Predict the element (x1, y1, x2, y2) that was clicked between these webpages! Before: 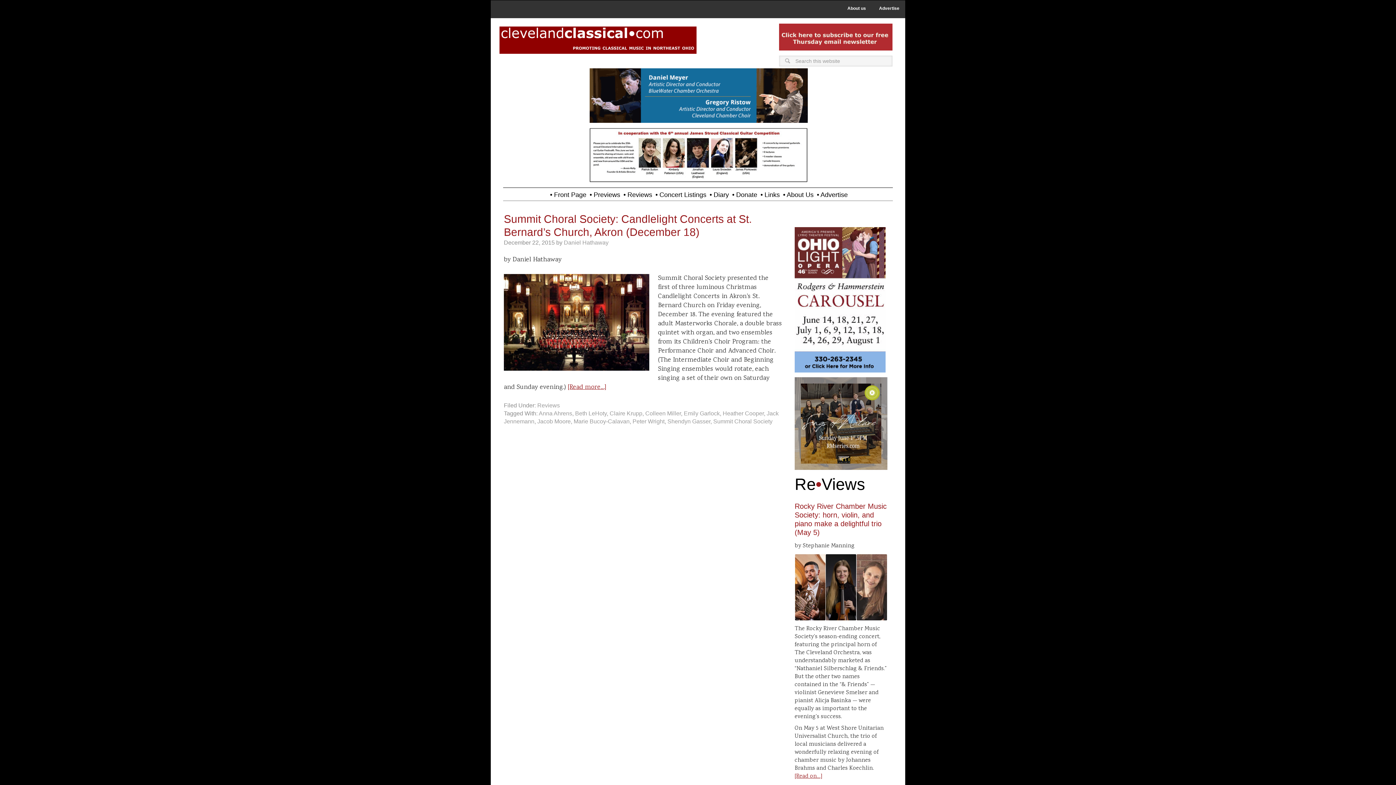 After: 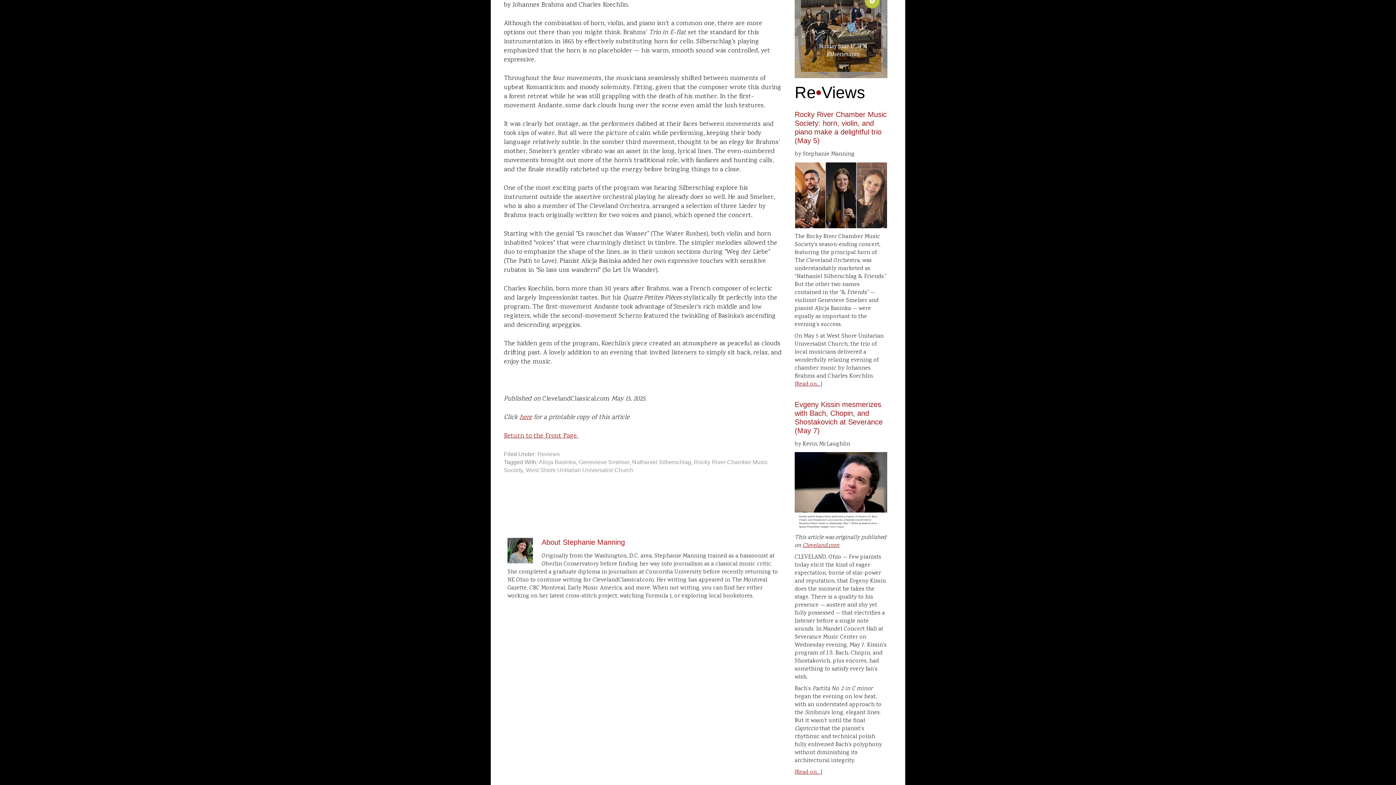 Action: bbox: (794, 772, 822, 781) label: [Read on…]